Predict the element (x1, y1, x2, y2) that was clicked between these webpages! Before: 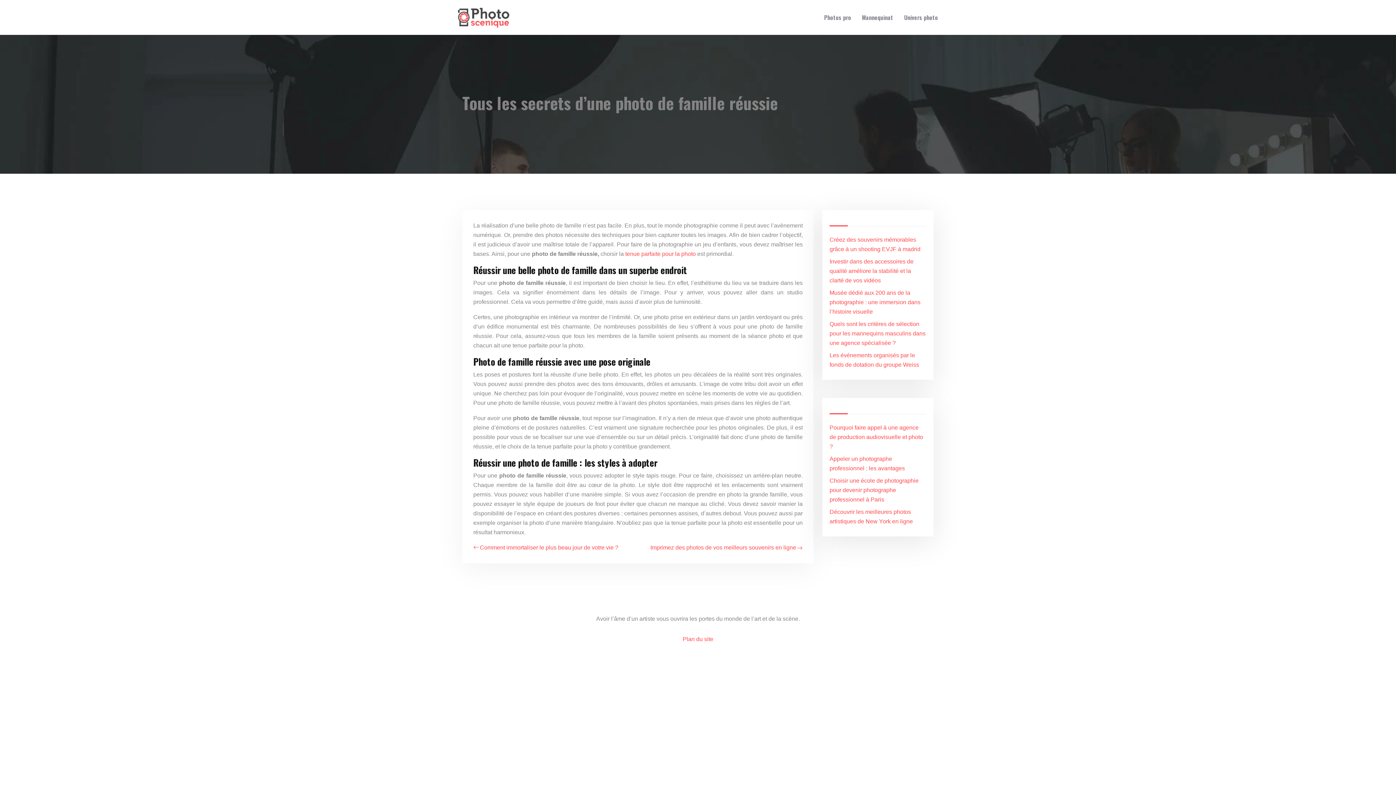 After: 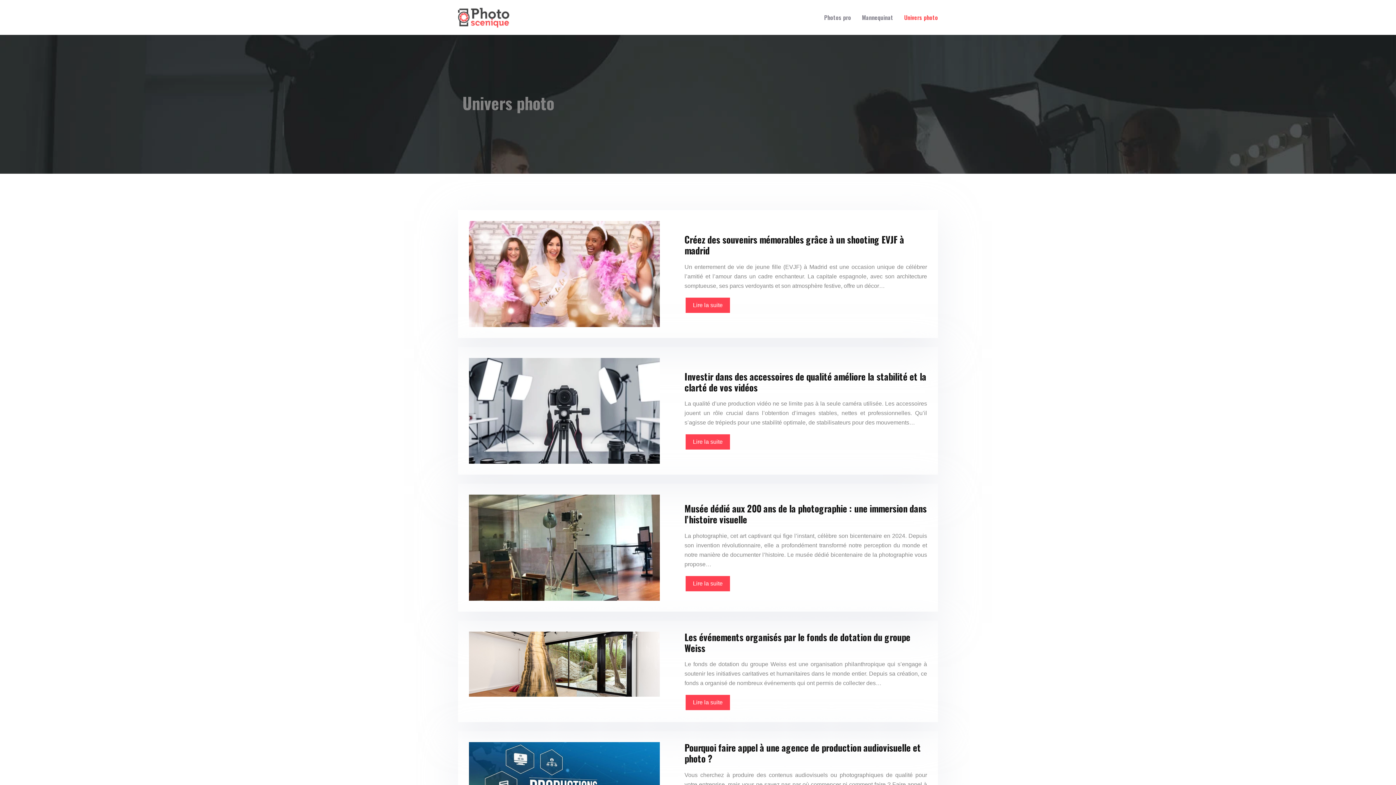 Action: bbox: (898, 0, 938, 34) label: Univers photo